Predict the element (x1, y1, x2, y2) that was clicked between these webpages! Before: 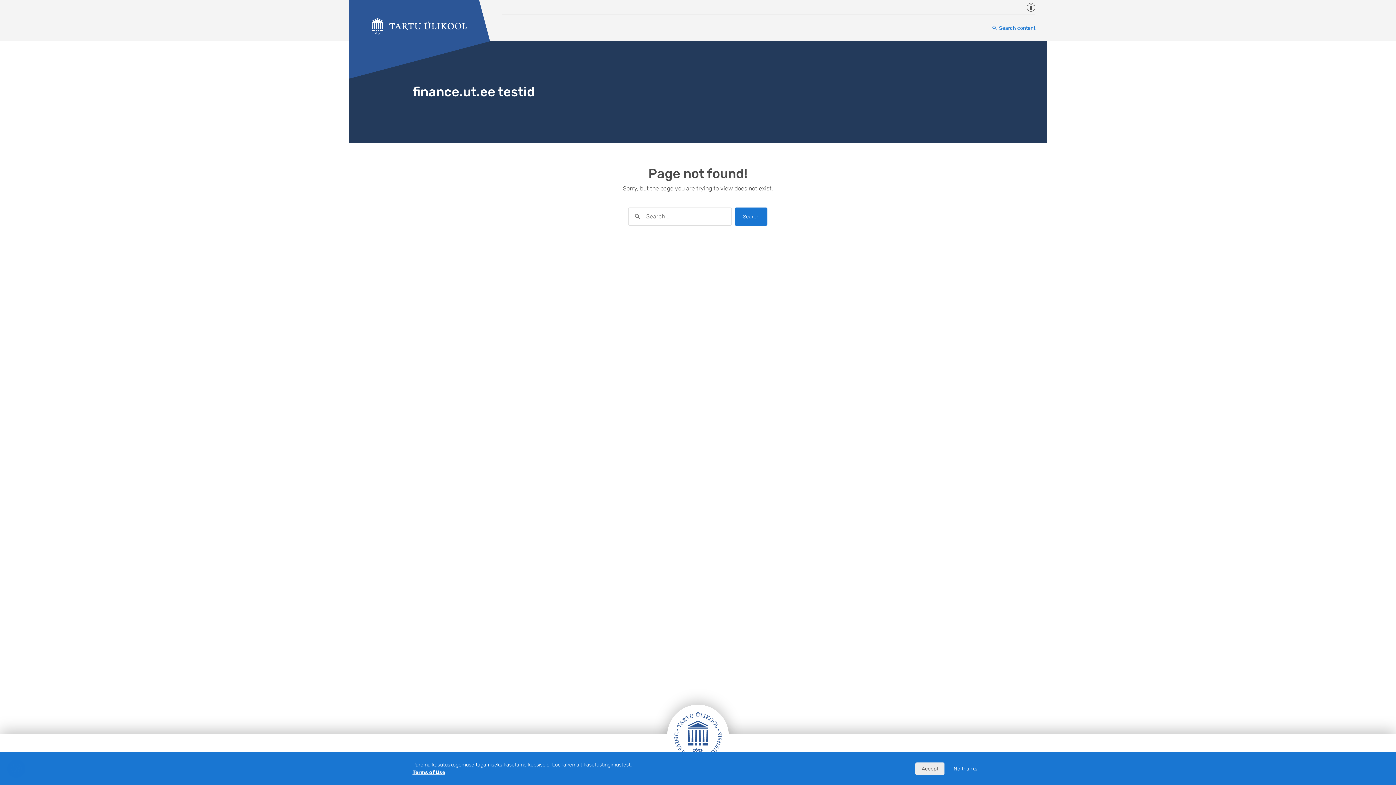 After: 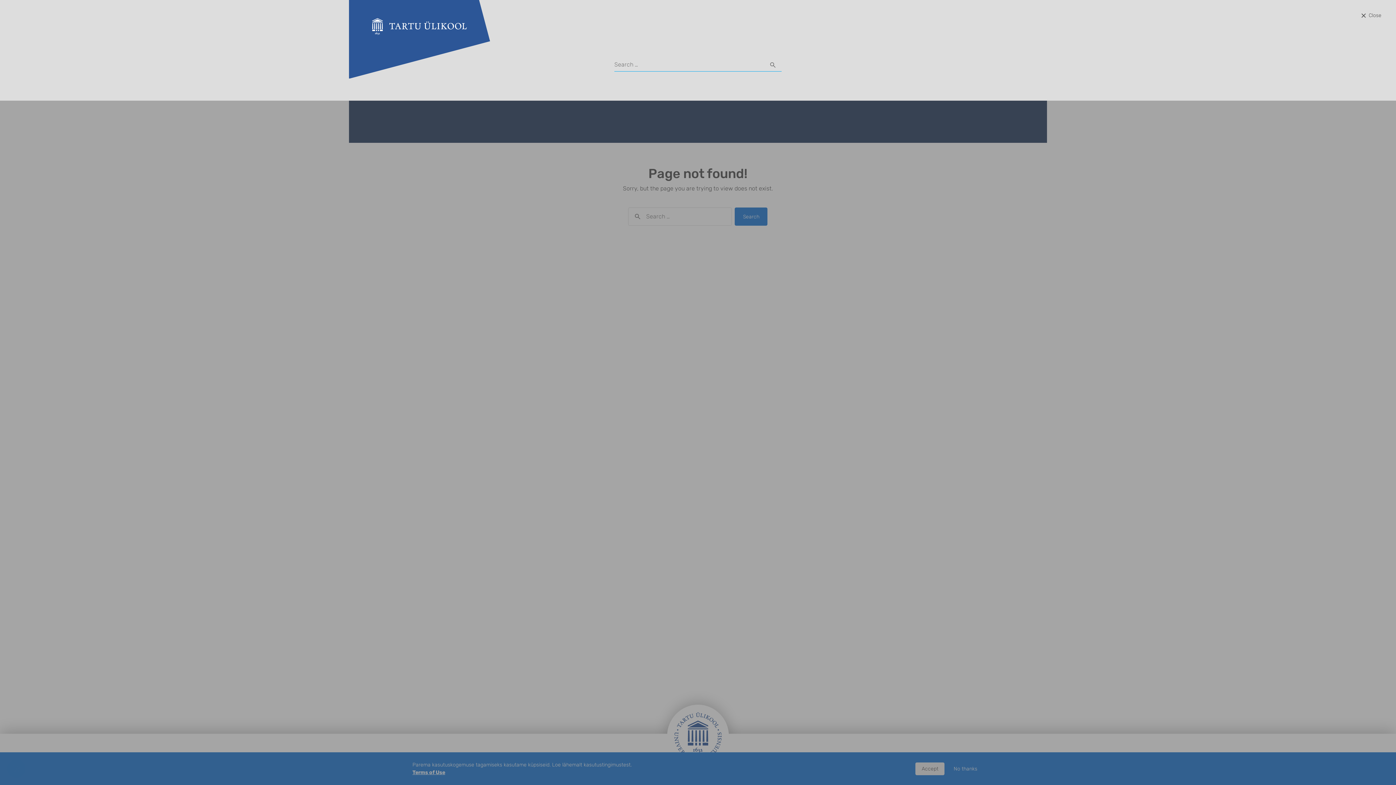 Action: label: Search content bbox: (989, 21, 1038, 34)